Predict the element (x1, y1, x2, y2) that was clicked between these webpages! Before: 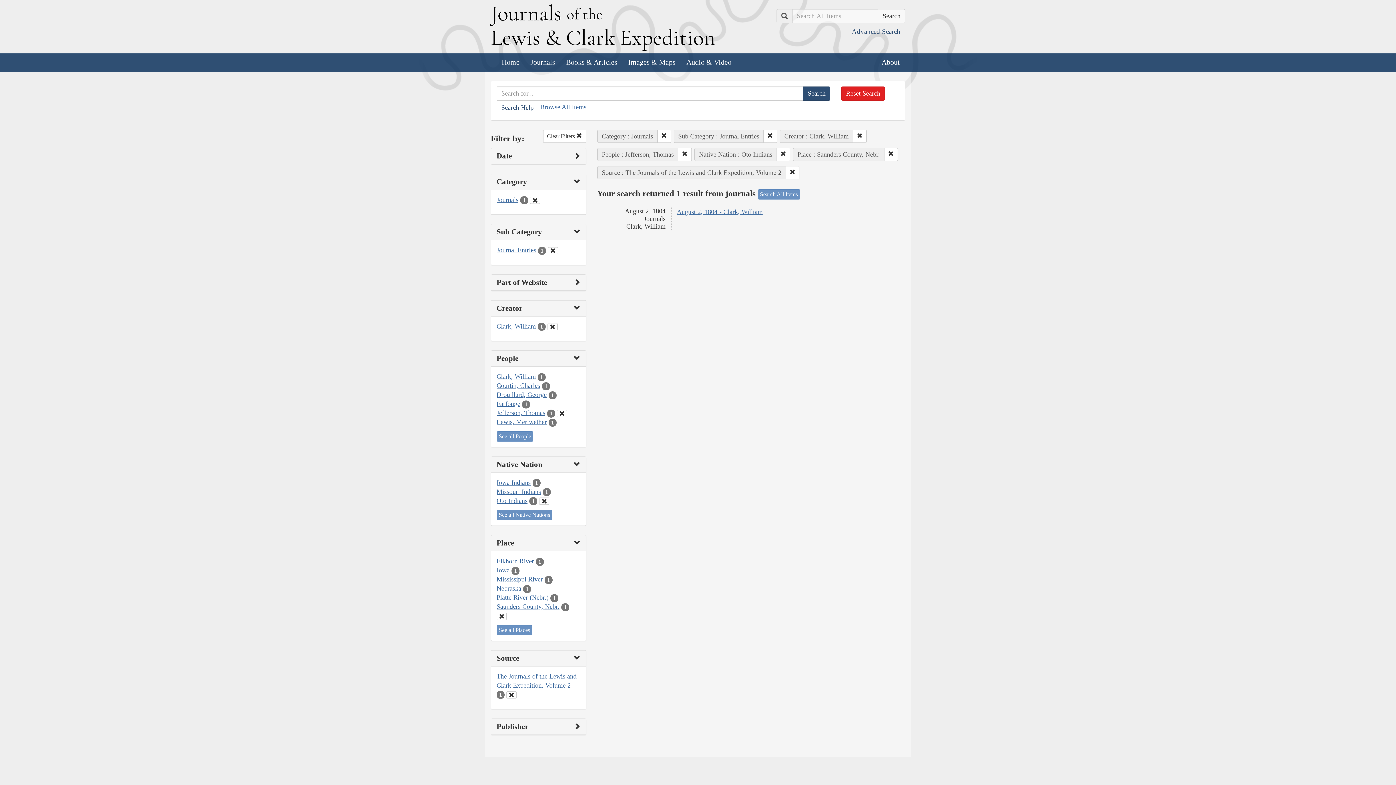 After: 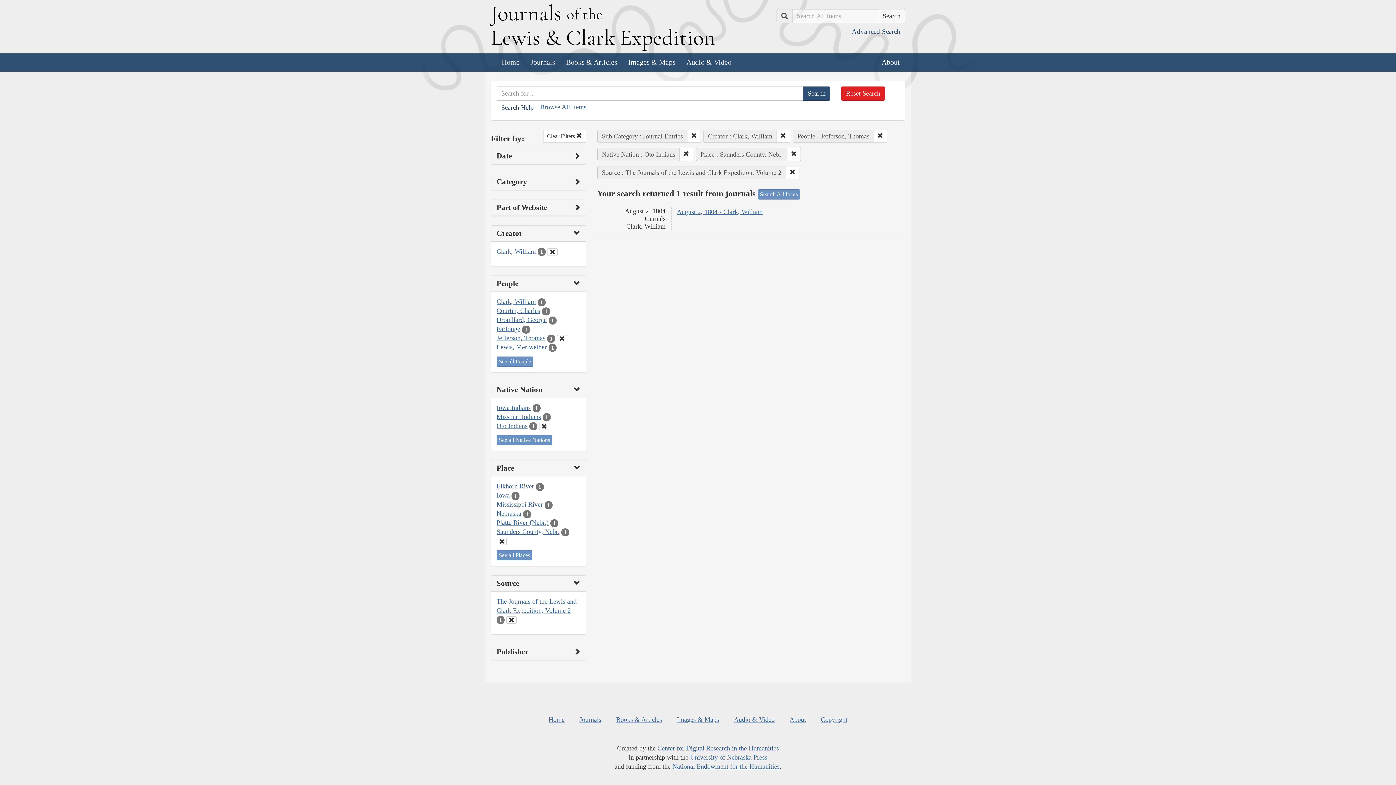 Action: bbox: (530, 196, 540, 203)